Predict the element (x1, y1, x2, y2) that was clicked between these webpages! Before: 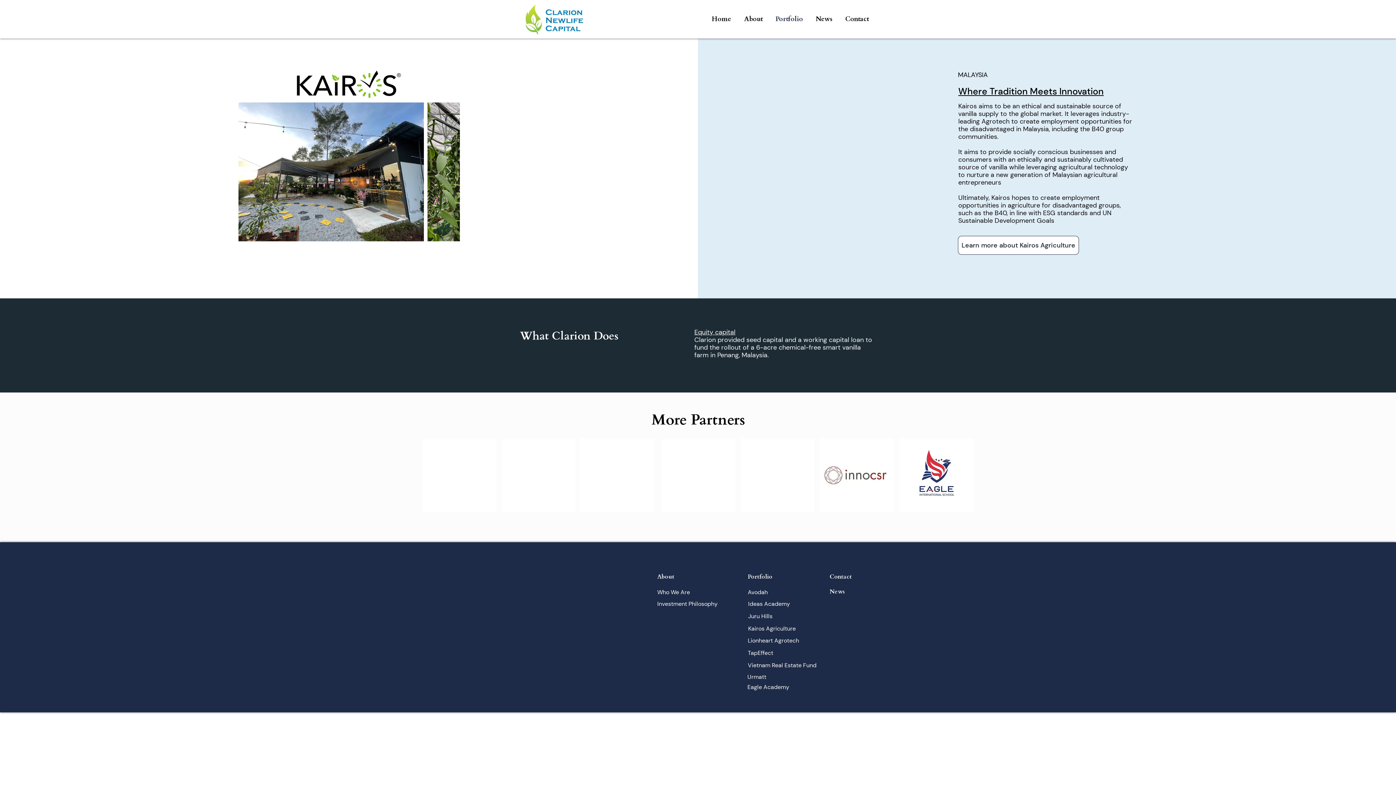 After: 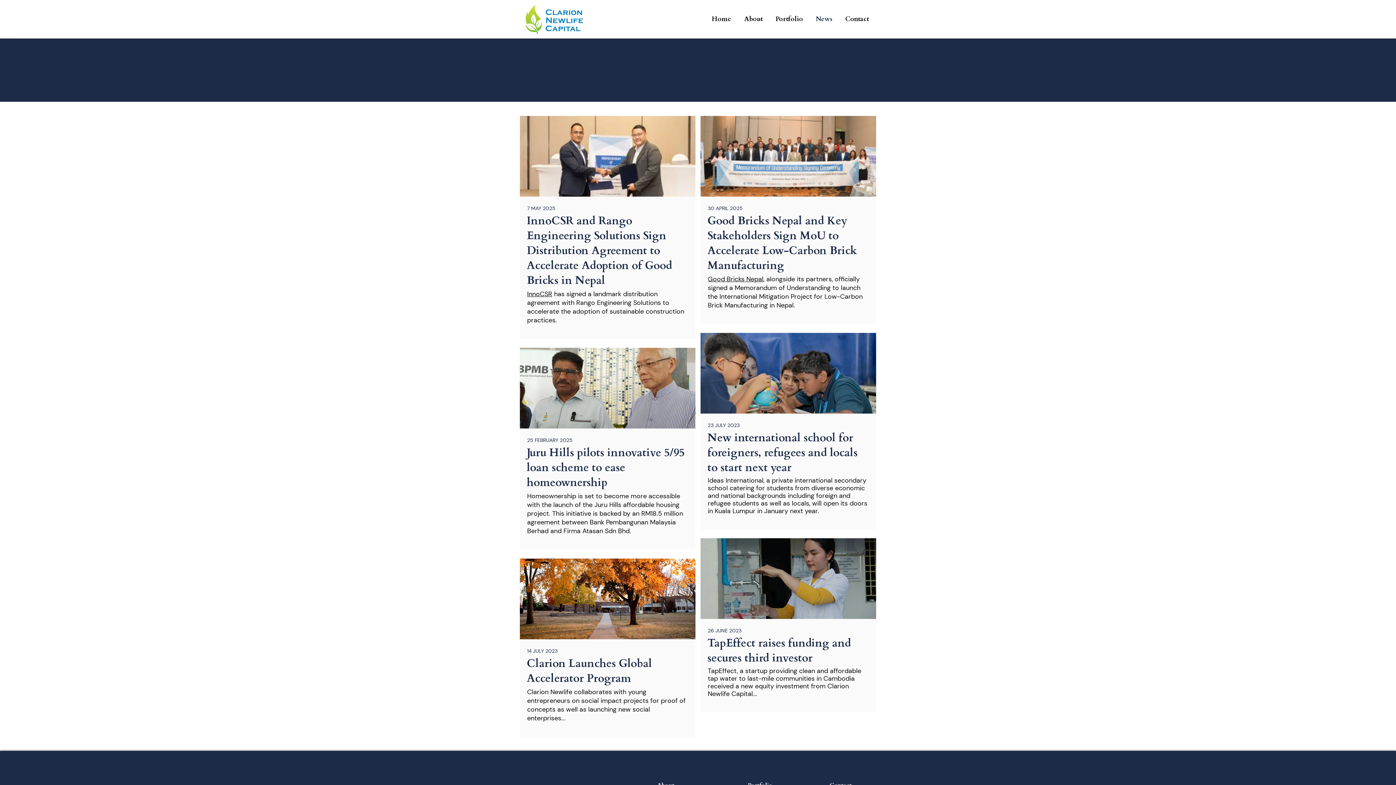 Action: label: News bbox: (810, 10, 840, 28)